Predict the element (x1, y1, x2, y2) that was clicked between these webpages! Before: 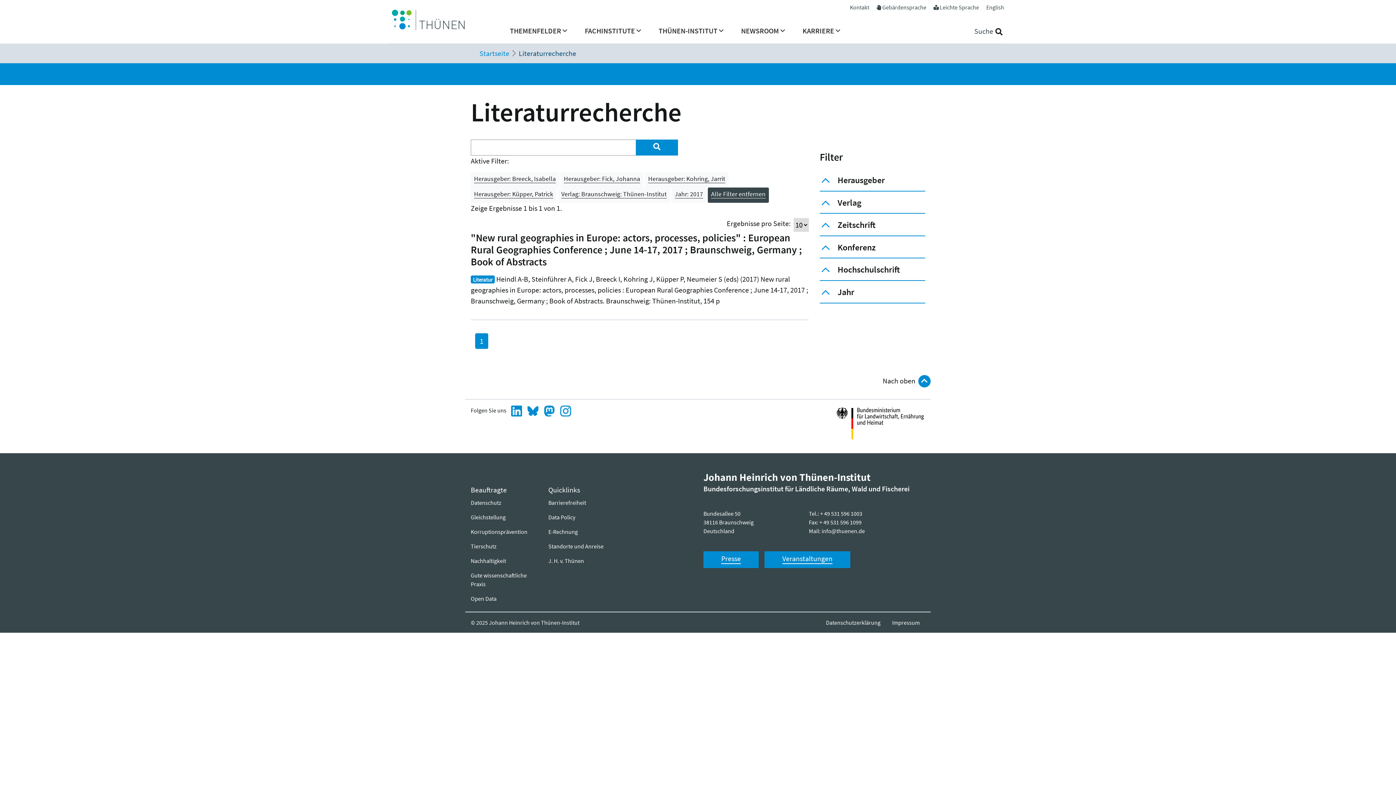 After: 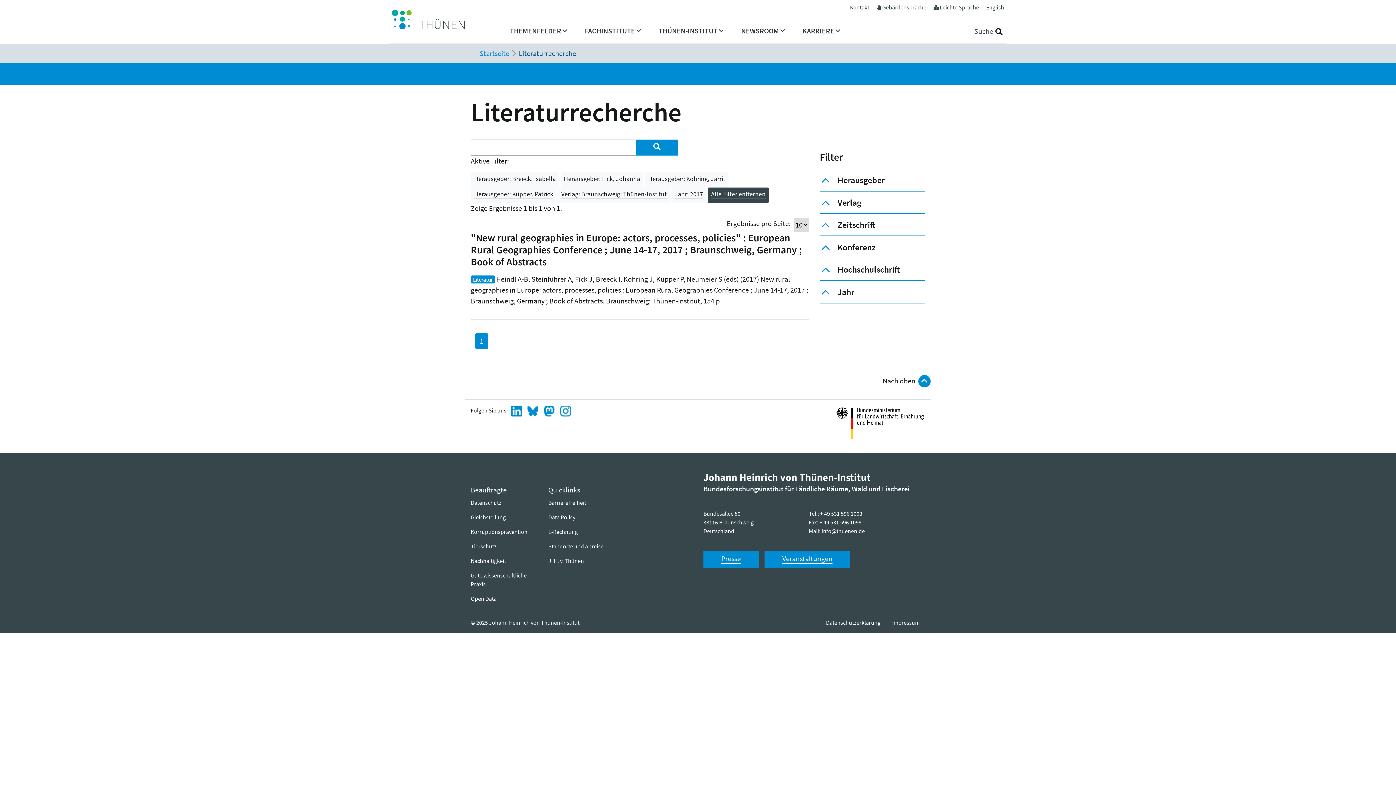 Action: bbox: (527, 406, 544, 413)